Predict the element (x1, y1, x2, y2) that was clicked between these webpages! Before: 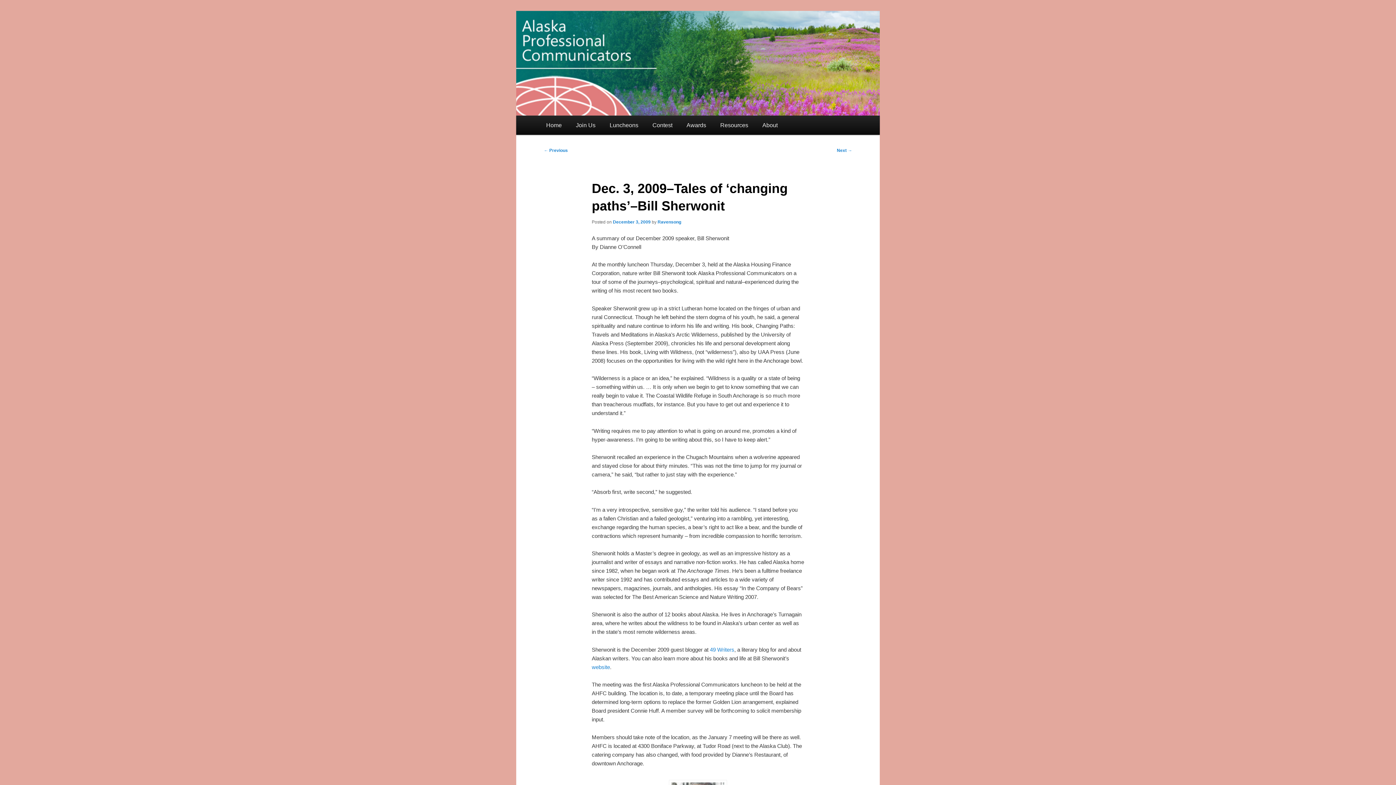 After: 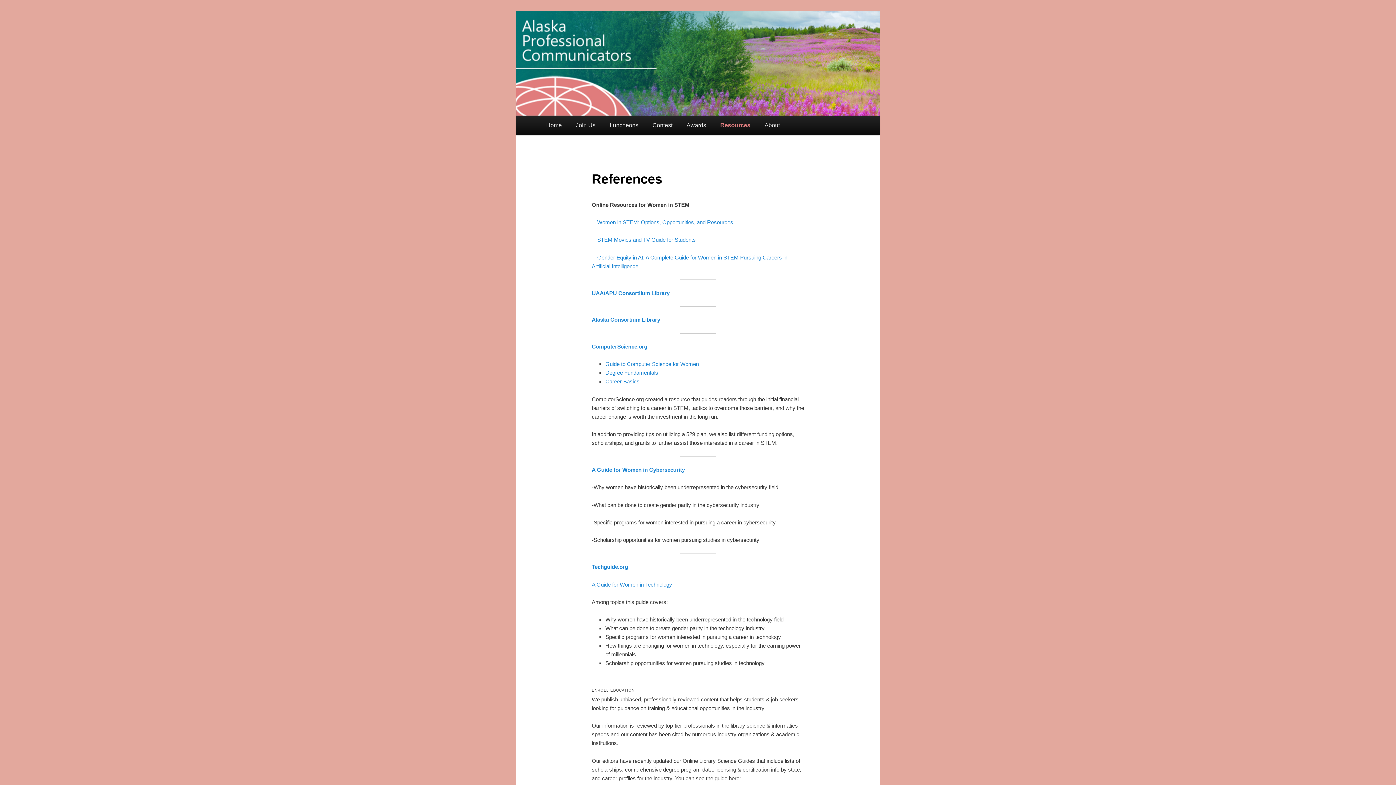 Action: bbox: (713, 115, 755, 134) label: Resources